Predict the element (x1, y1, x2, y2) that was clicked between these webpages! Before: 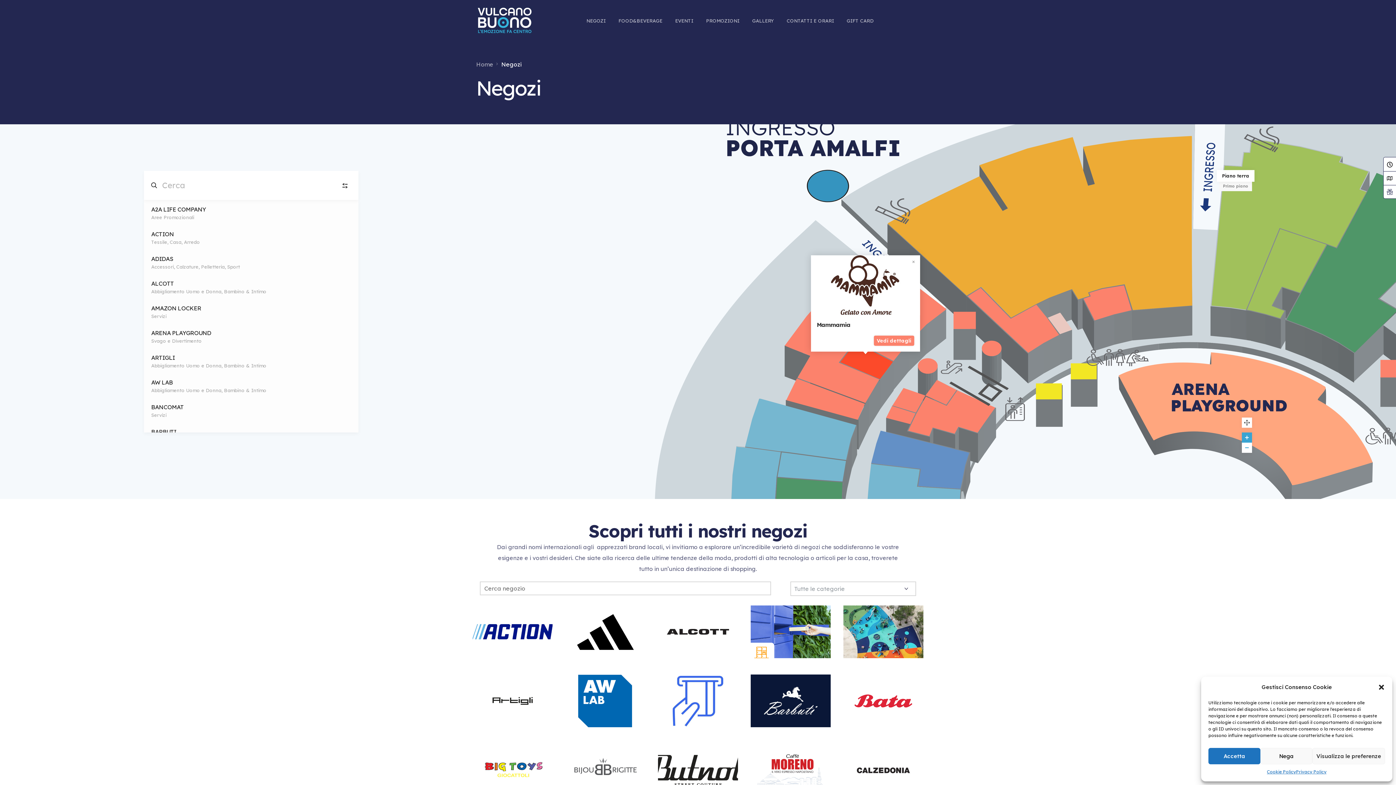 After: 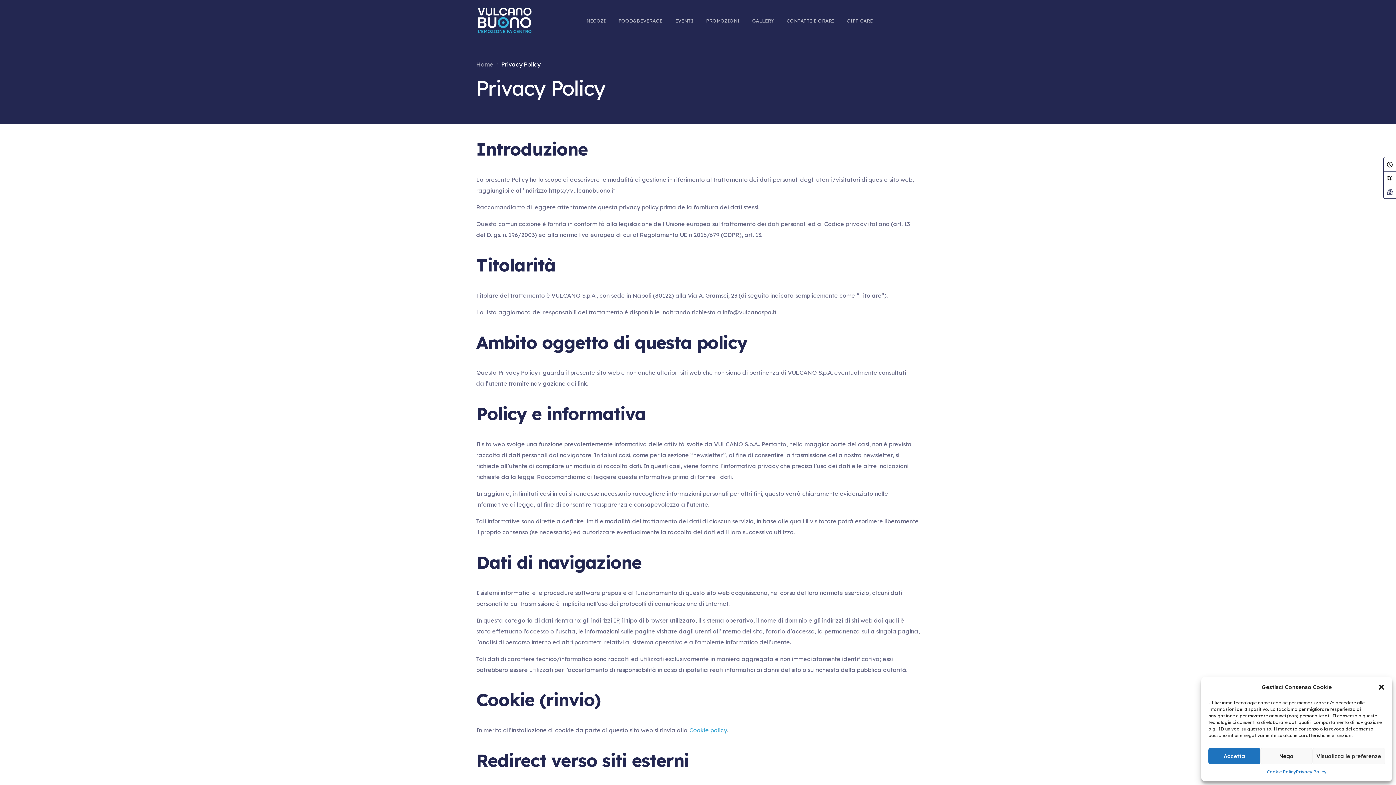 Action: label: Privacy Policy bbox: (1296, 768, 1326, 776)